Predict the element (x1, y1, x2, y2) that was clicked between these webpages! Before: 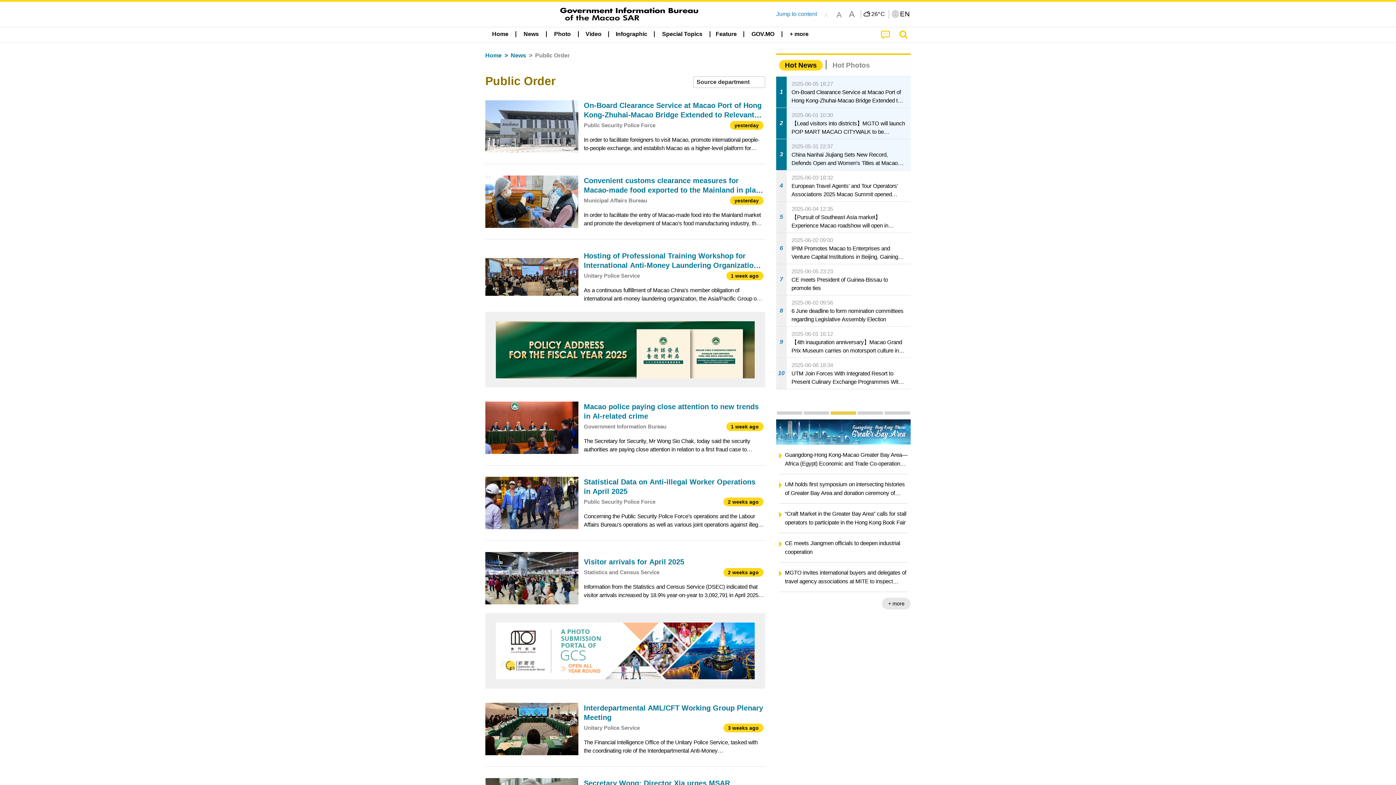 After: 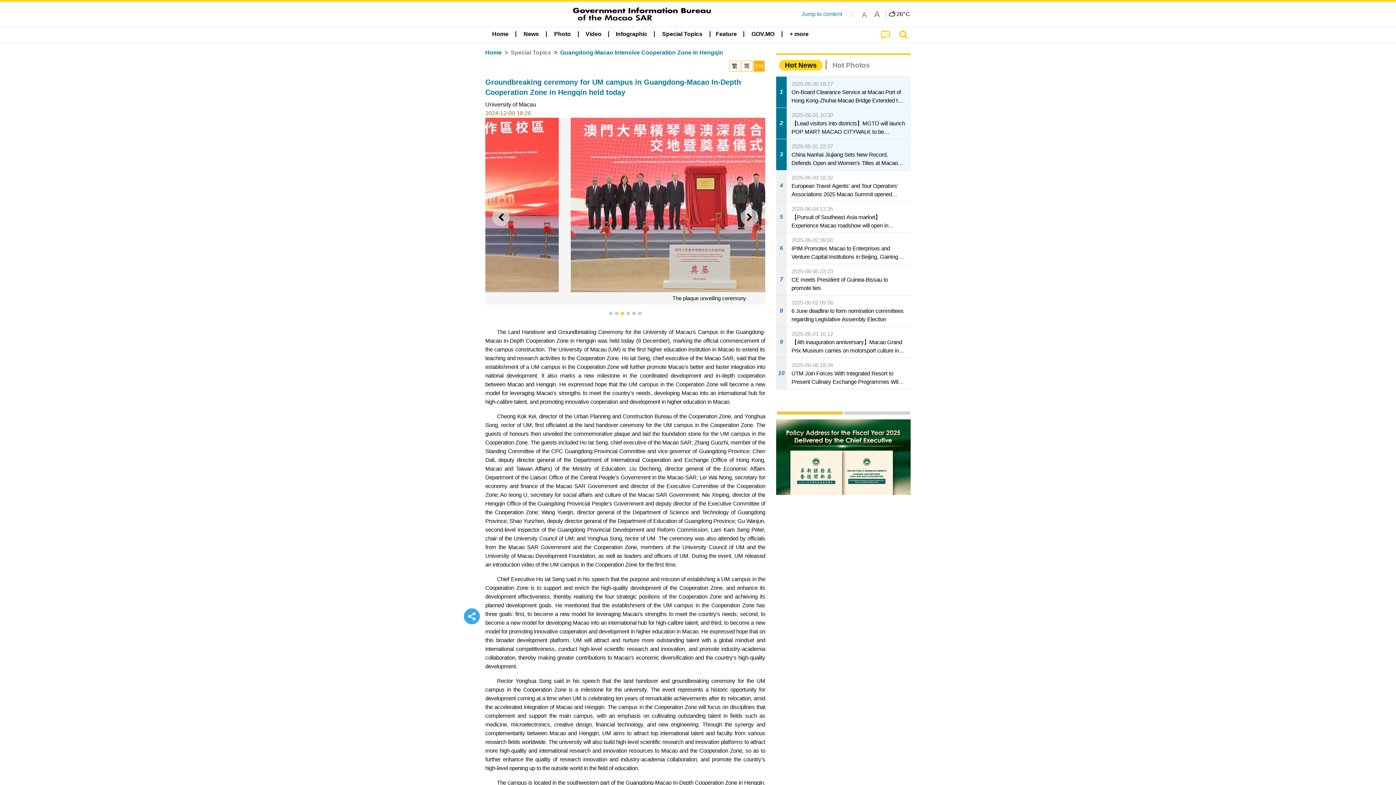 Action: label: Groundbreaking ceremony for UM campus in Guangdong-Macao In-Depth Cooperation Zone in Hengqin held today bbox: (785, 543, 907, 560)